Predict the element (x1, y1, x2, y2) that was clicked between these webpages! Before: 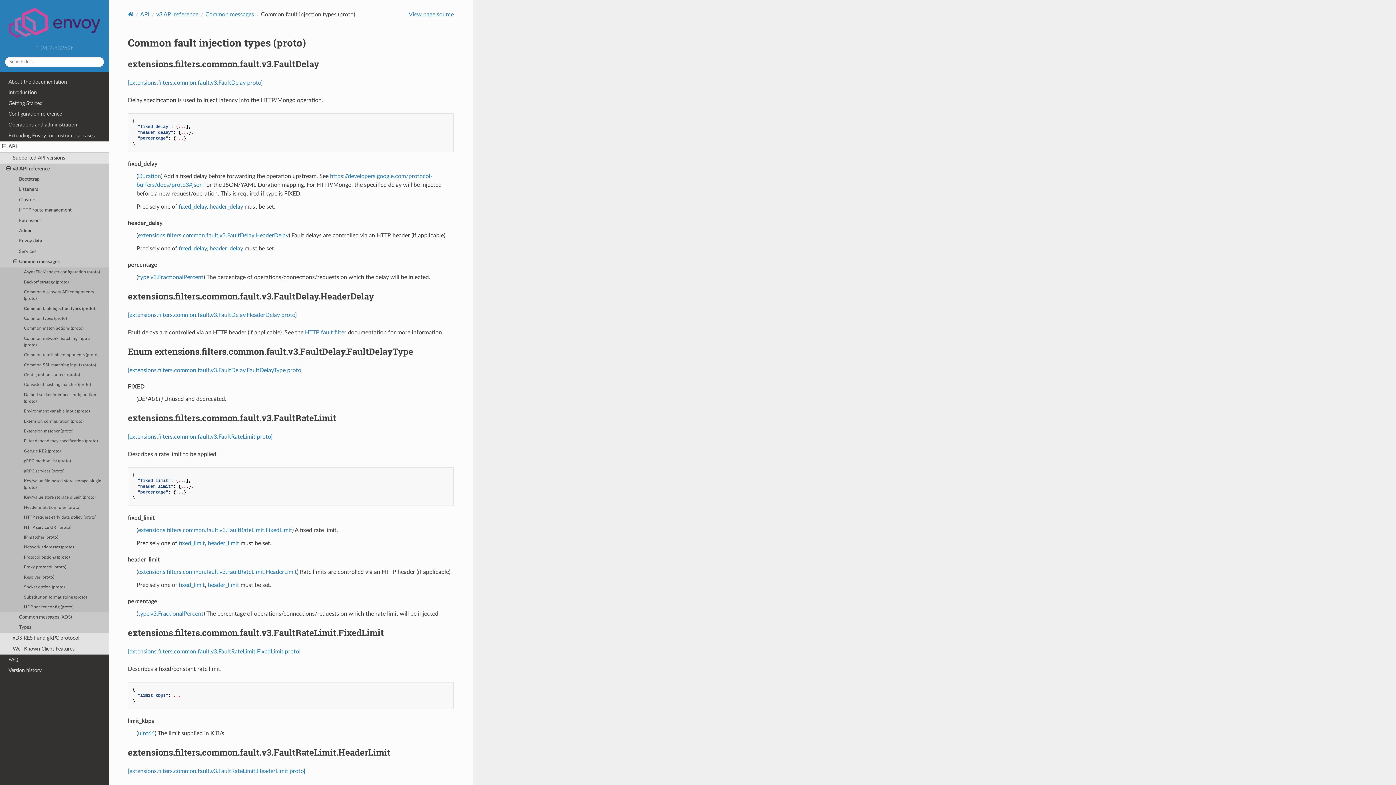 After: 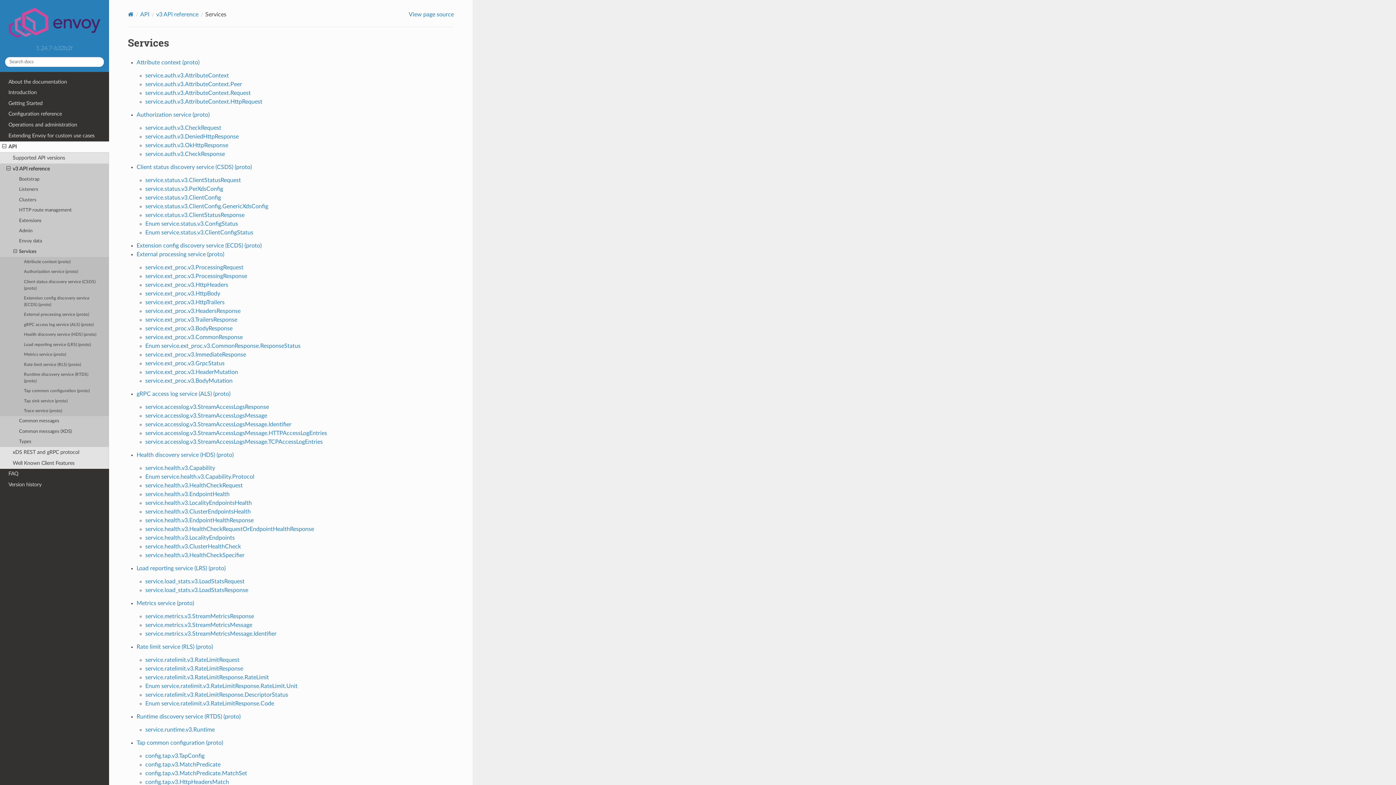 Action: label: Services bbox: (0, 246, 109, 257)